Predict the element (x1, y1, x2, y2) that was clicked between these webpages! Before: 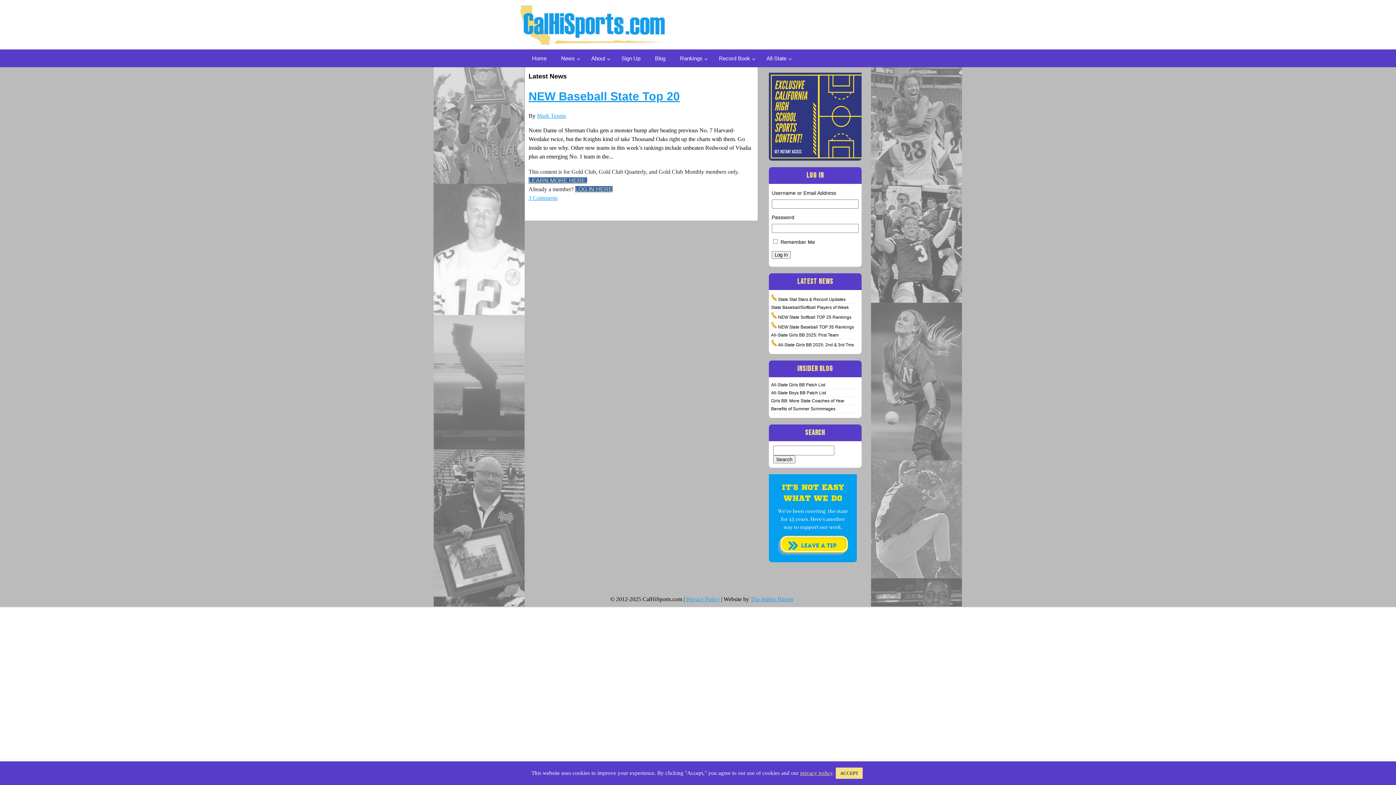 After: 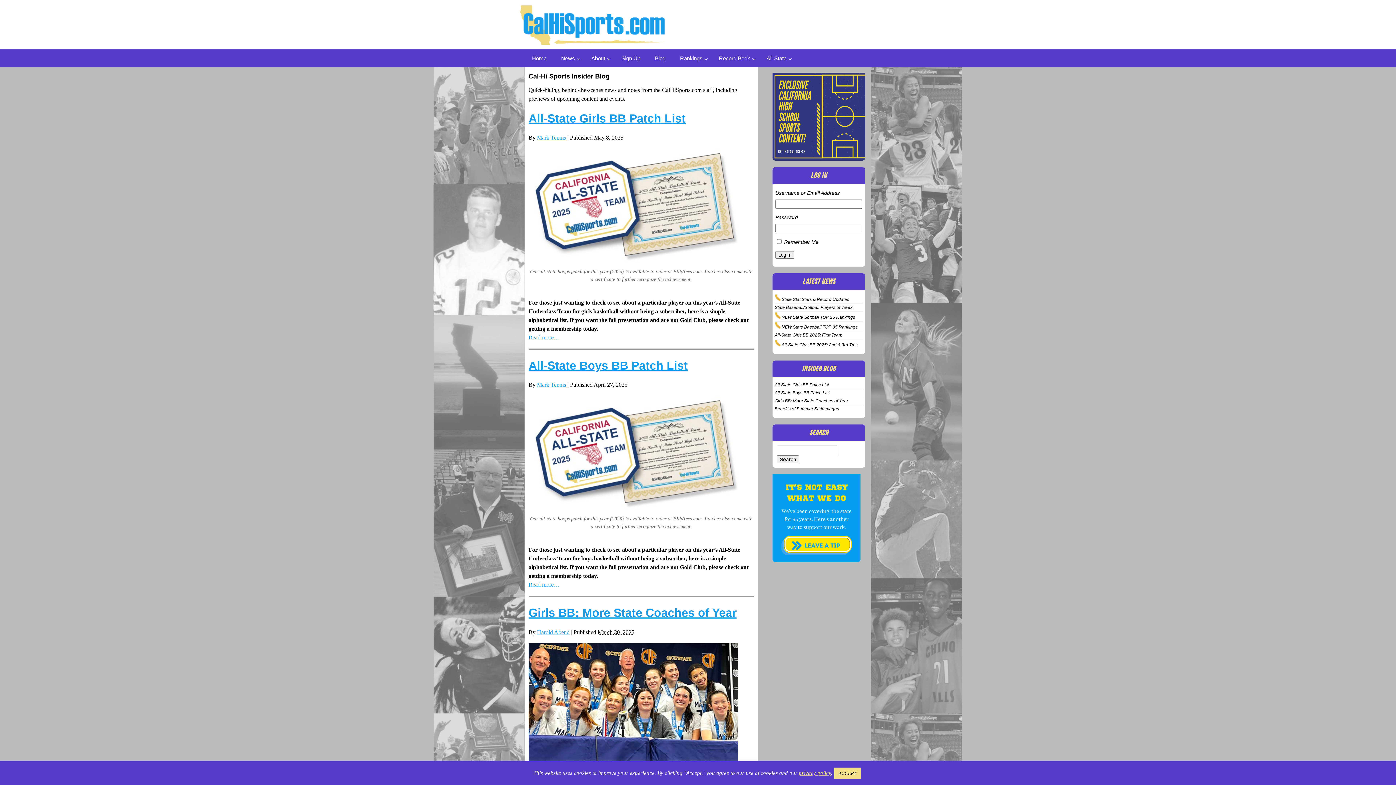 Action: label: Blog bbox: (647, 49, 672, 67)